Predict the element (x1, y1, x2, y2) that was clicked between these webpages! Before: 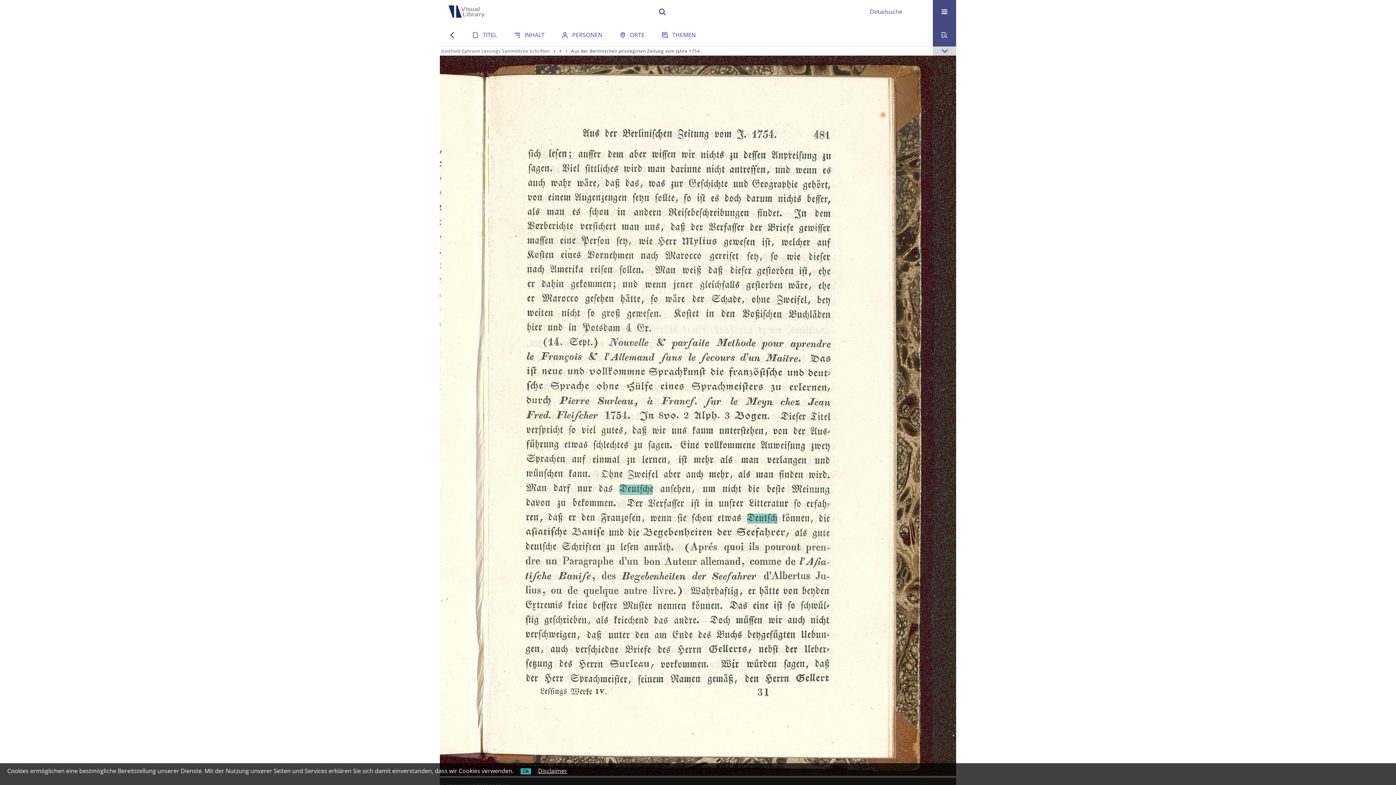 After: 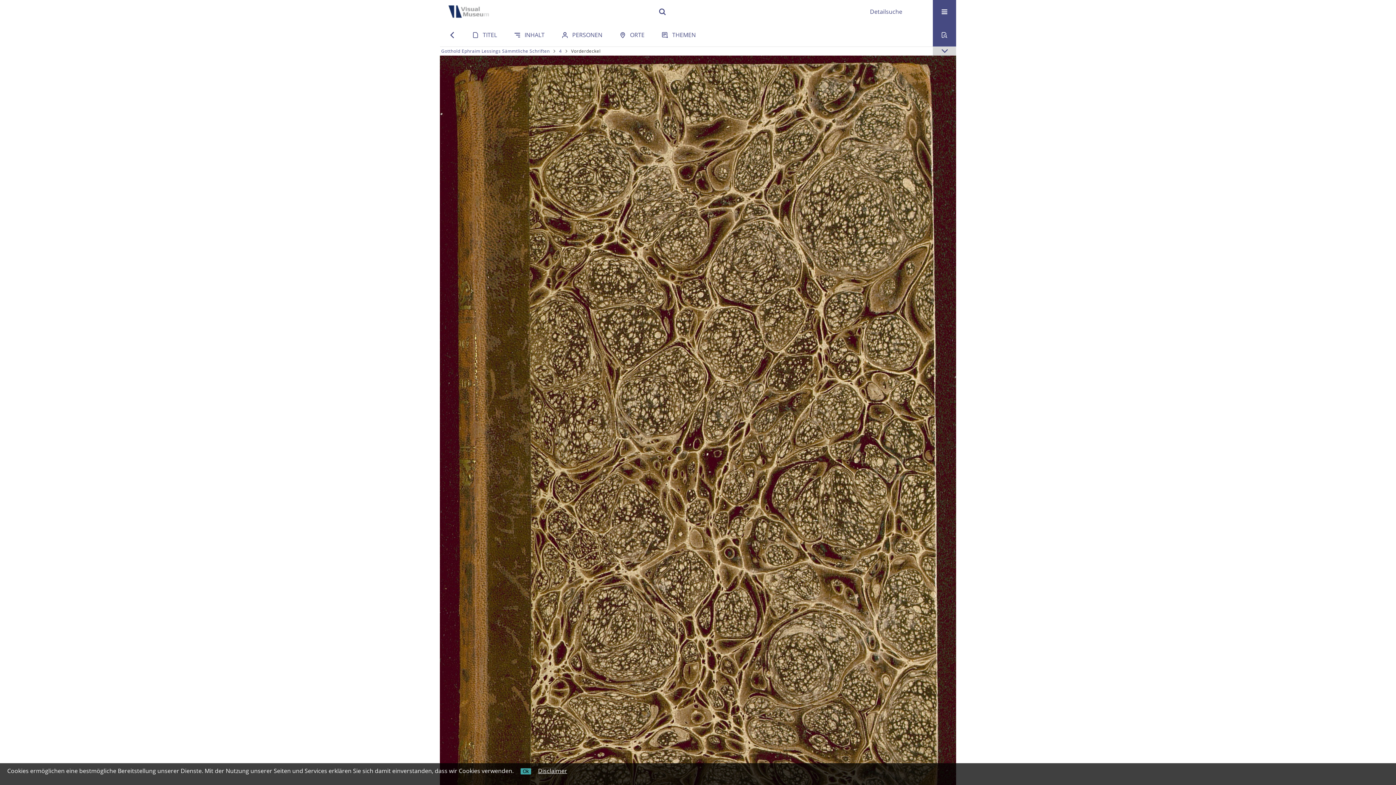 Action: label: Gotthold Ephraim Lessings Sämmtliche Schriften bbox: (441, 48, 549, 54)